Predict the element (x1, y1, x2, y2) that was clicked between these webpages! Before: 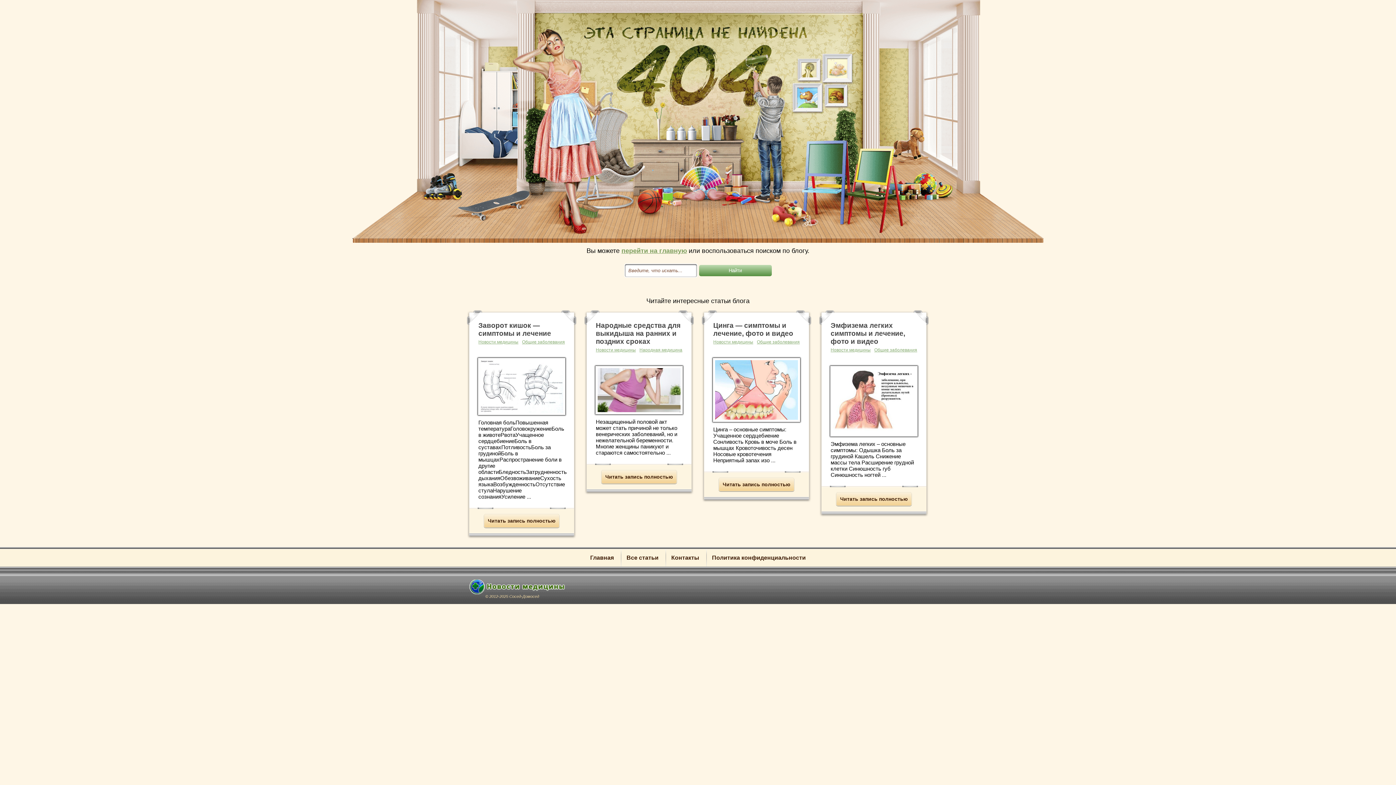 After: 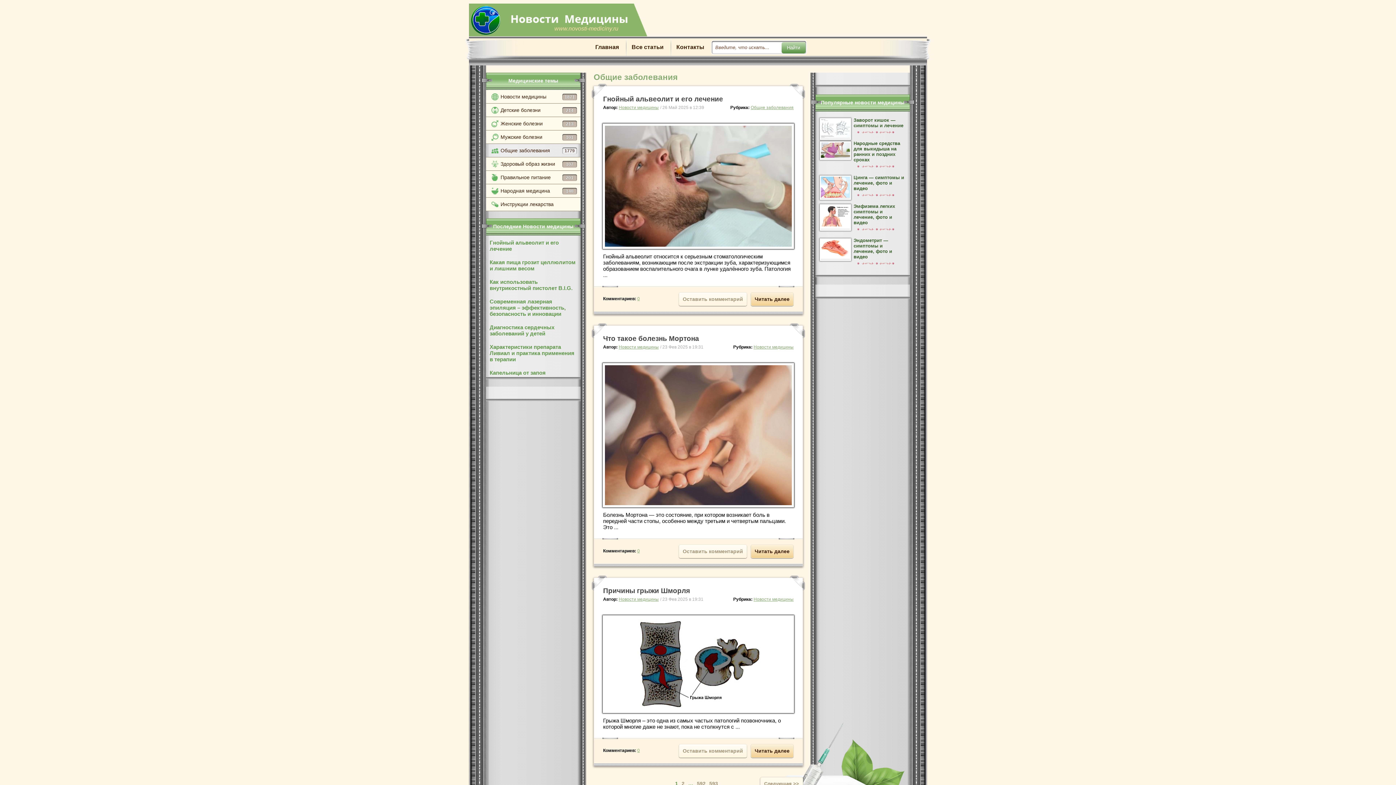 Action: bbox: (522, 339, 565, 344) label: Общие заболевания